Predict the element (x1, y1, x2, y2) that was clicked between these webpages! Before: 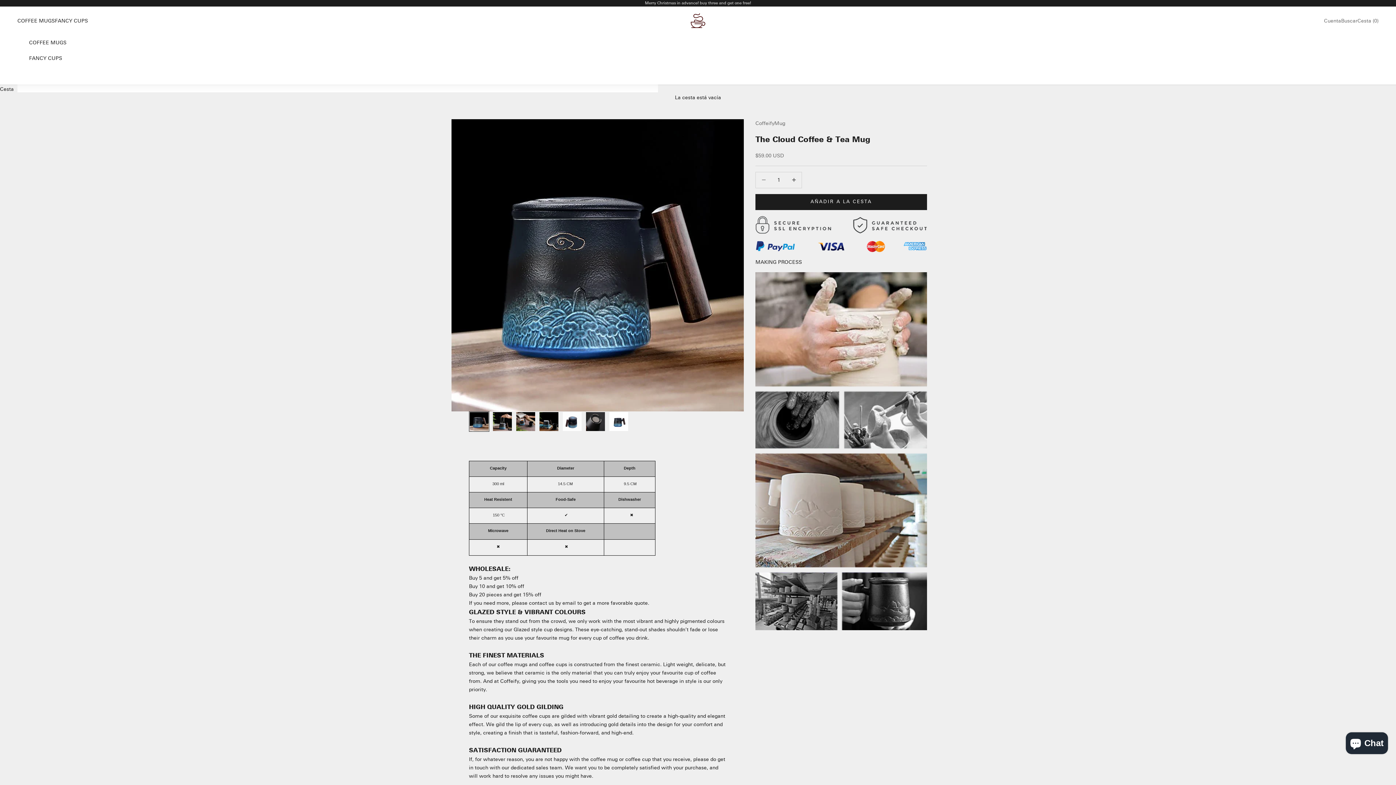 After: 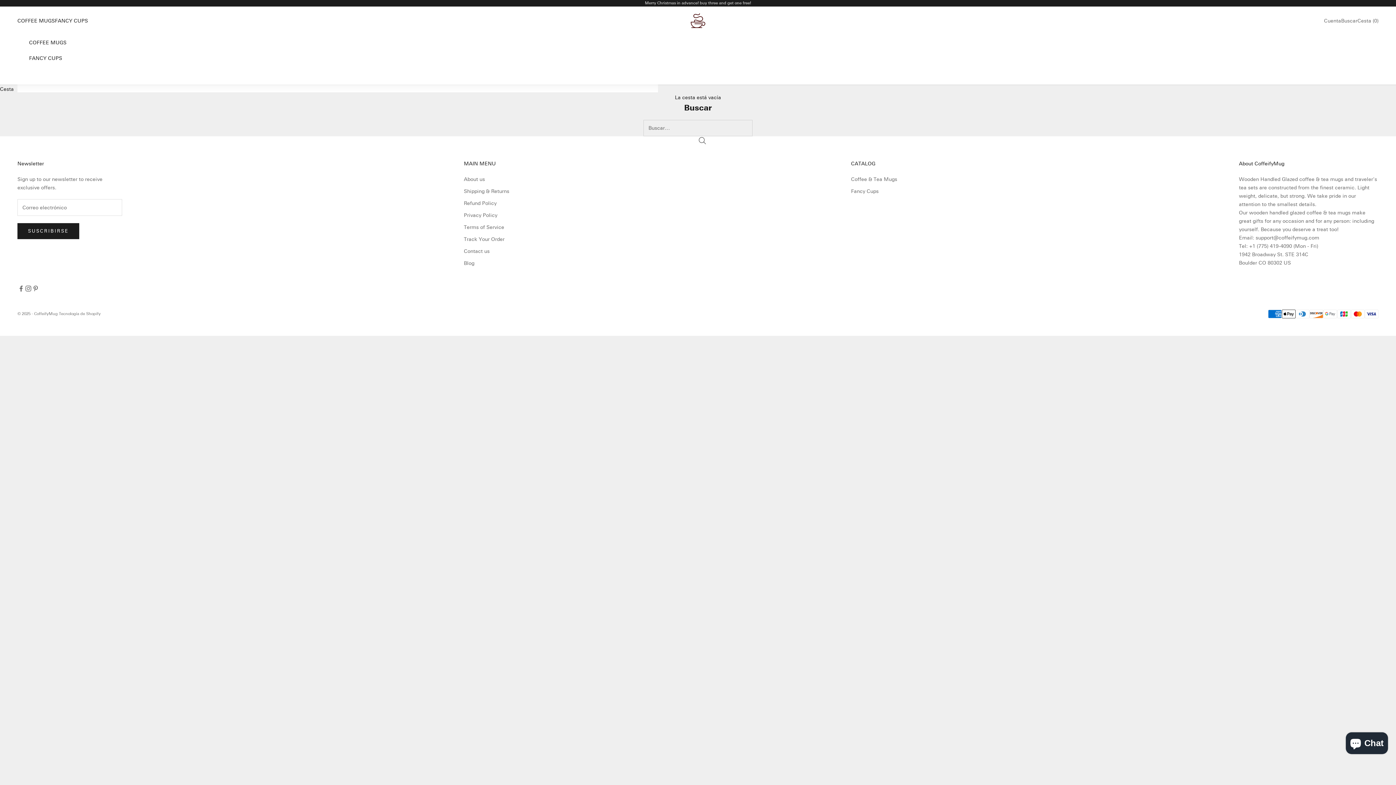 Action: bbox: (1341, 16, 1357, 24) label: Abrir búsqueda
Buscar